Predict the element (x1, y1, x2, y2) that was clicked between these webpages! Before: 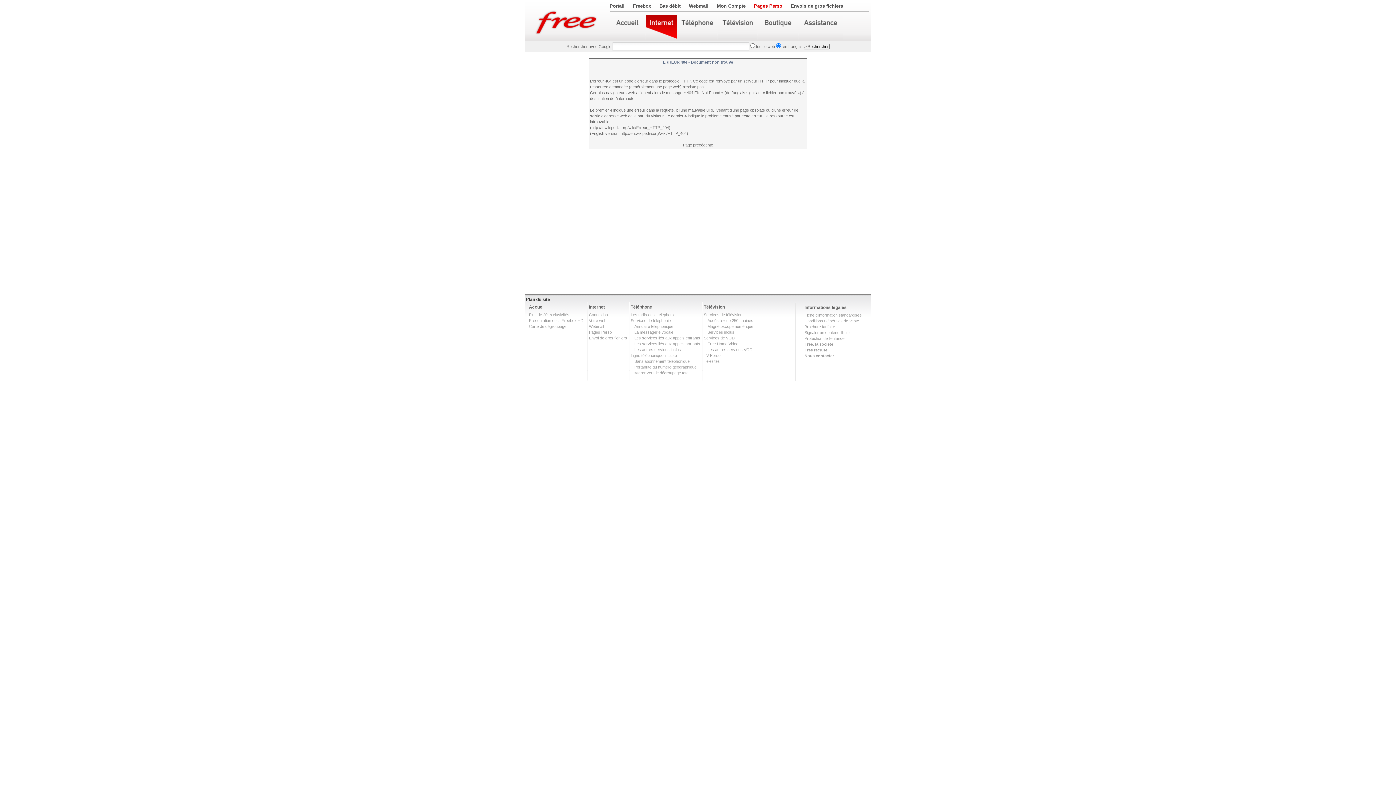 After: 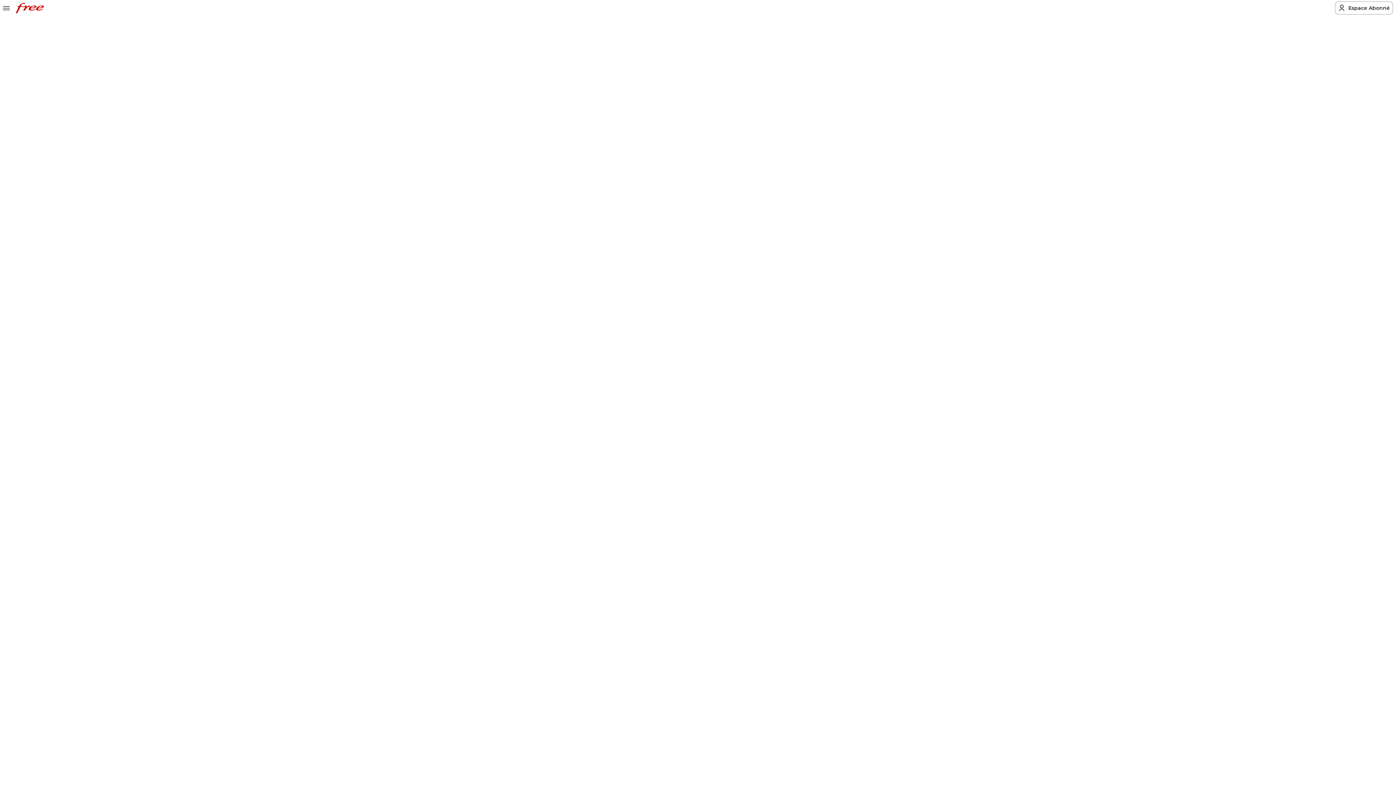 Action: bbox: (804, 324, 835, 329) label: Brochure tarifaire